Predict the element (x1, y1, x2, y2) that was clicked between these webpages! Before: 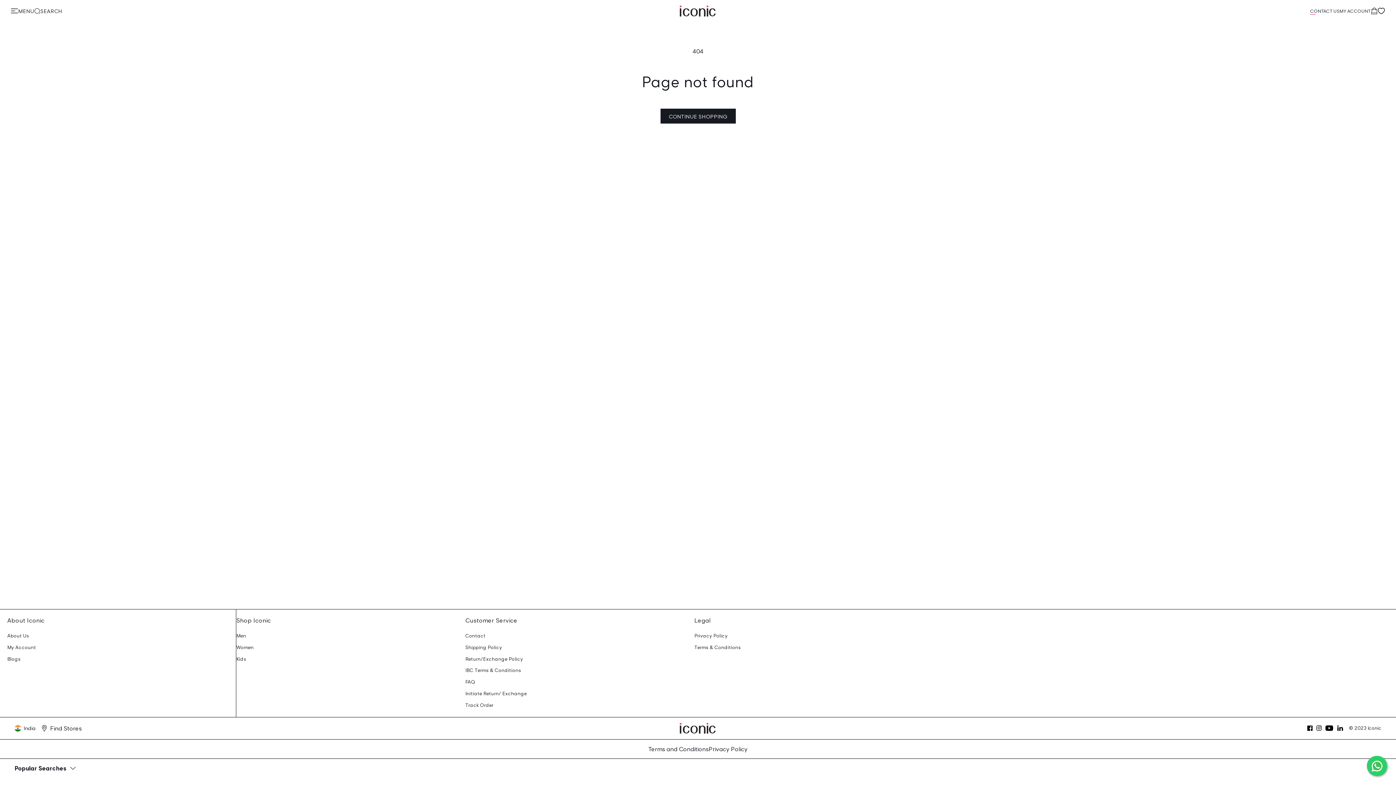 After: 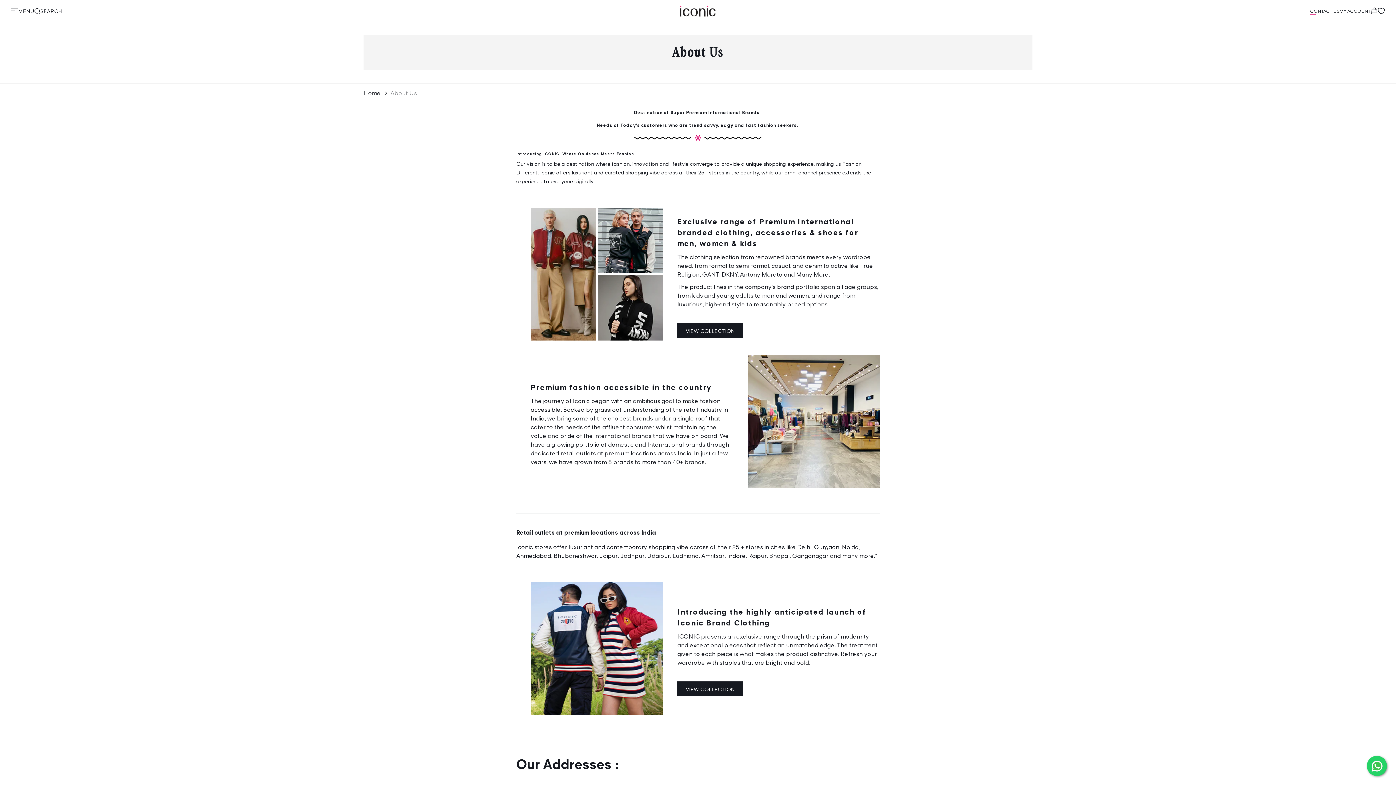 Action: bbox: (7, 633, 29, 640) label: About Us